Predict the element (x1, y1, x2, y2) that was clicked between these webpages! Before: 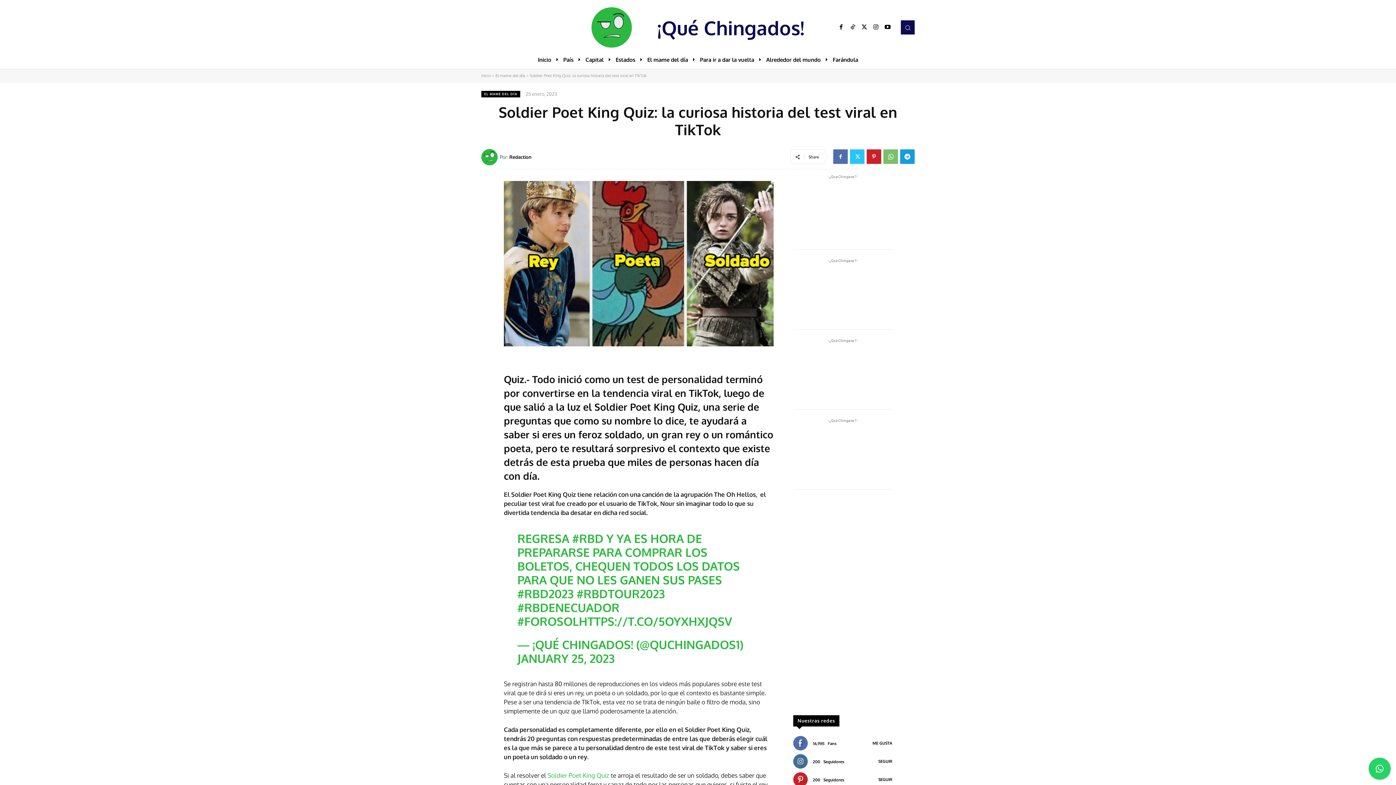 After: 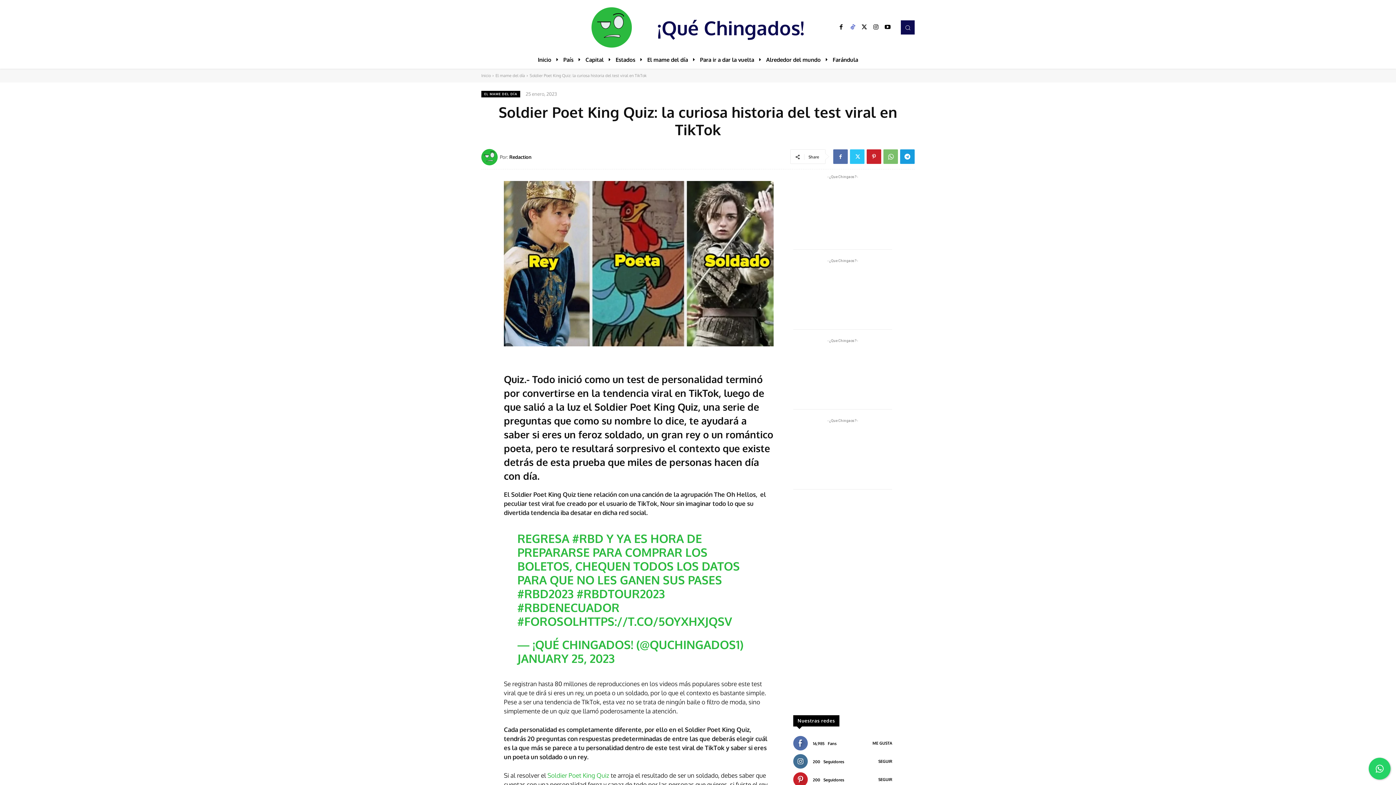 Action: bbox: (847, 21, 858, 33)